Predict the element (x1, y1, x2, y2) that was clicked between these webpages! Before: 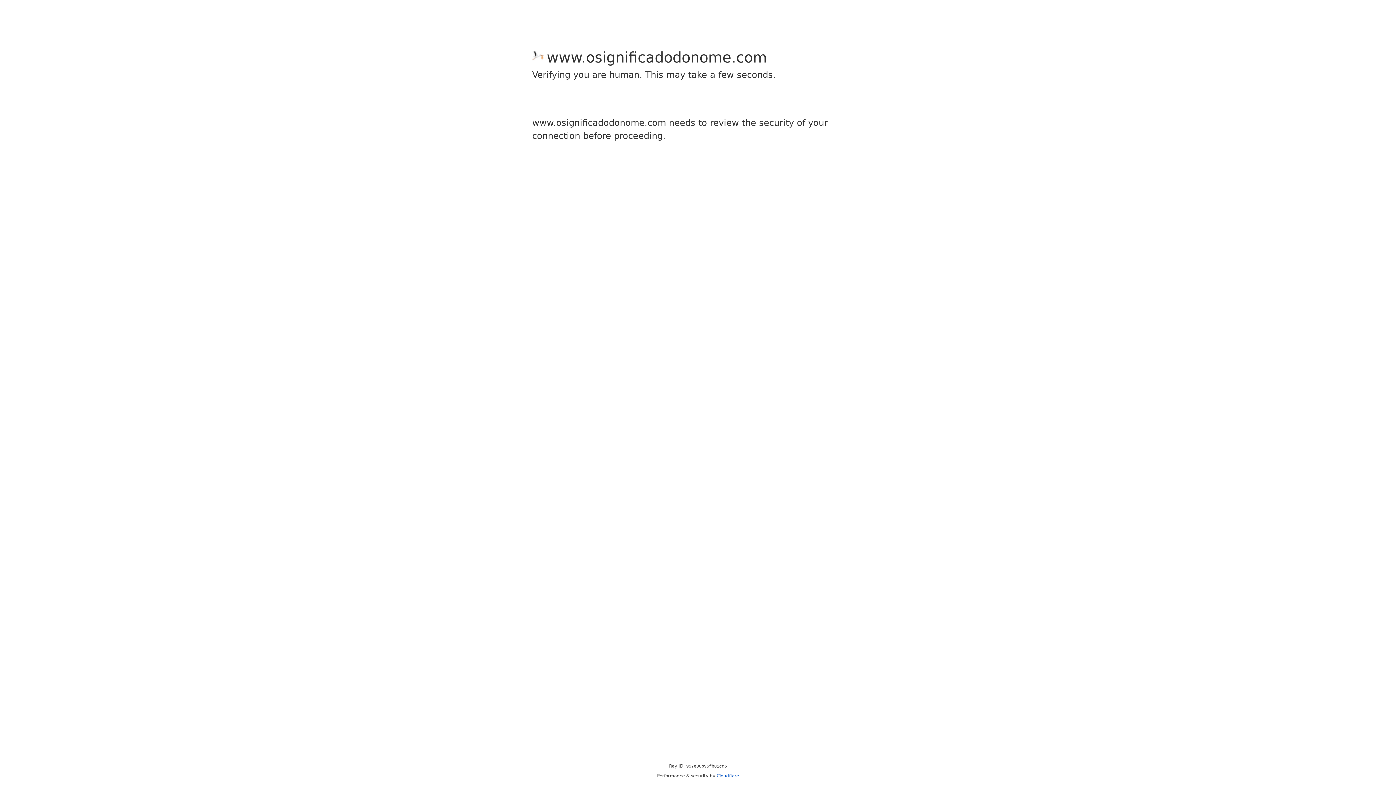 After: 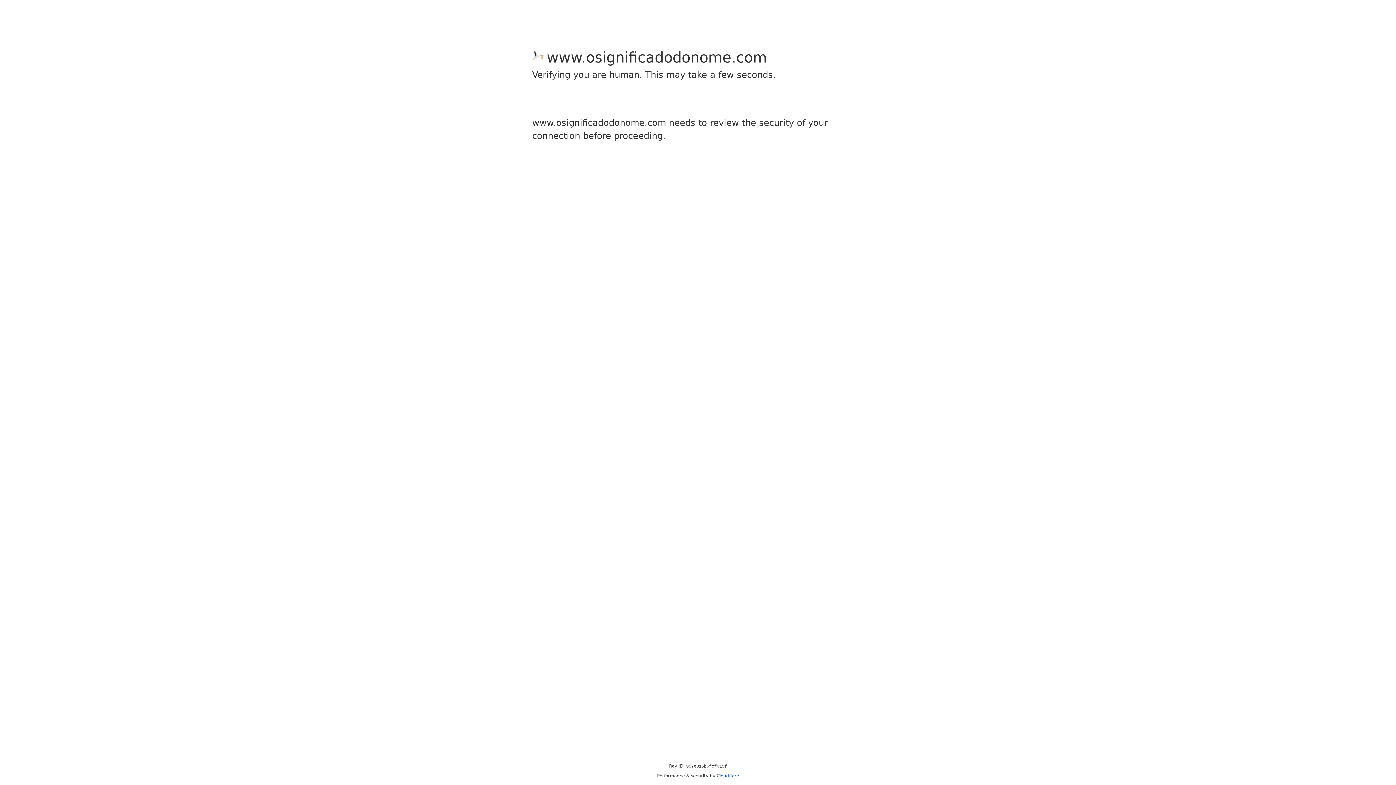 Action: label: Cloudflare bbox: (716, 773, 739, 778)